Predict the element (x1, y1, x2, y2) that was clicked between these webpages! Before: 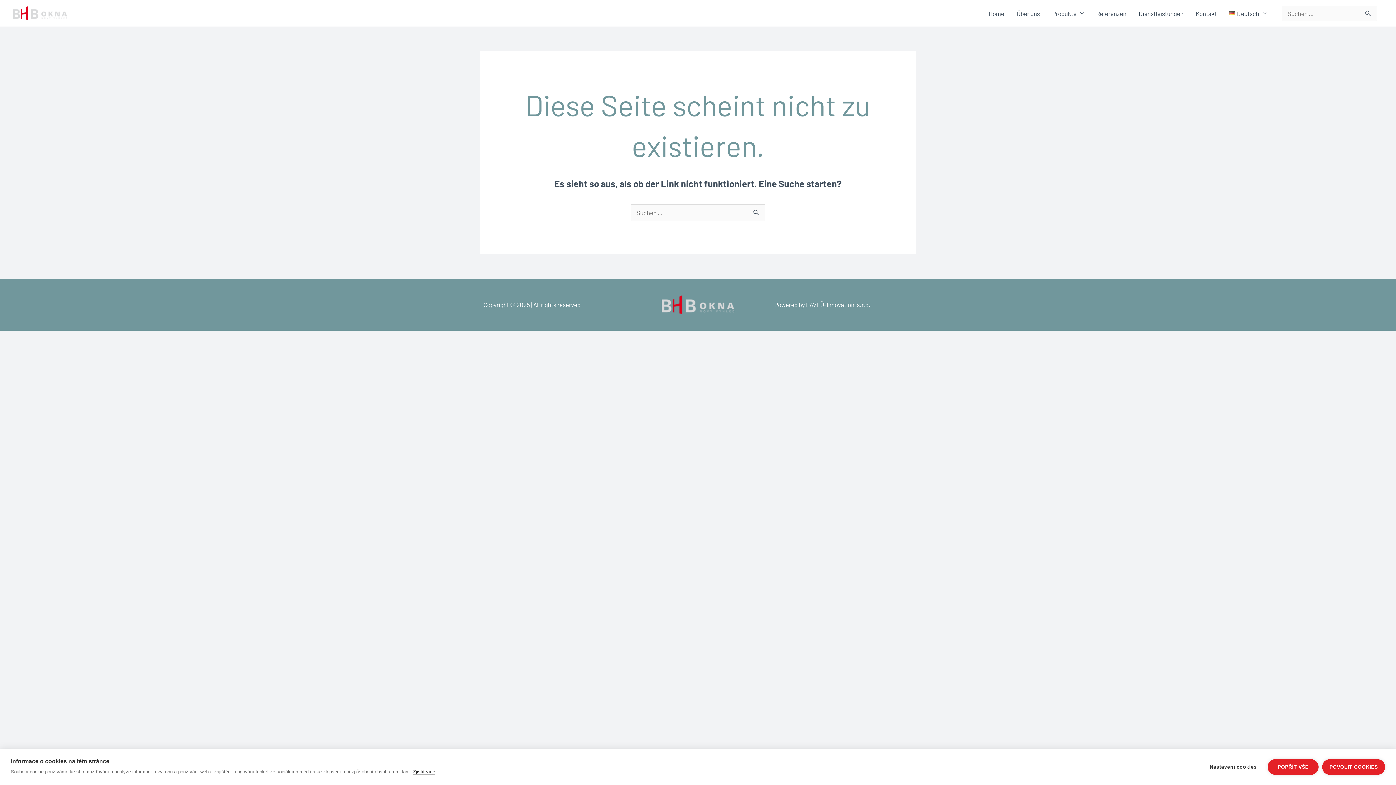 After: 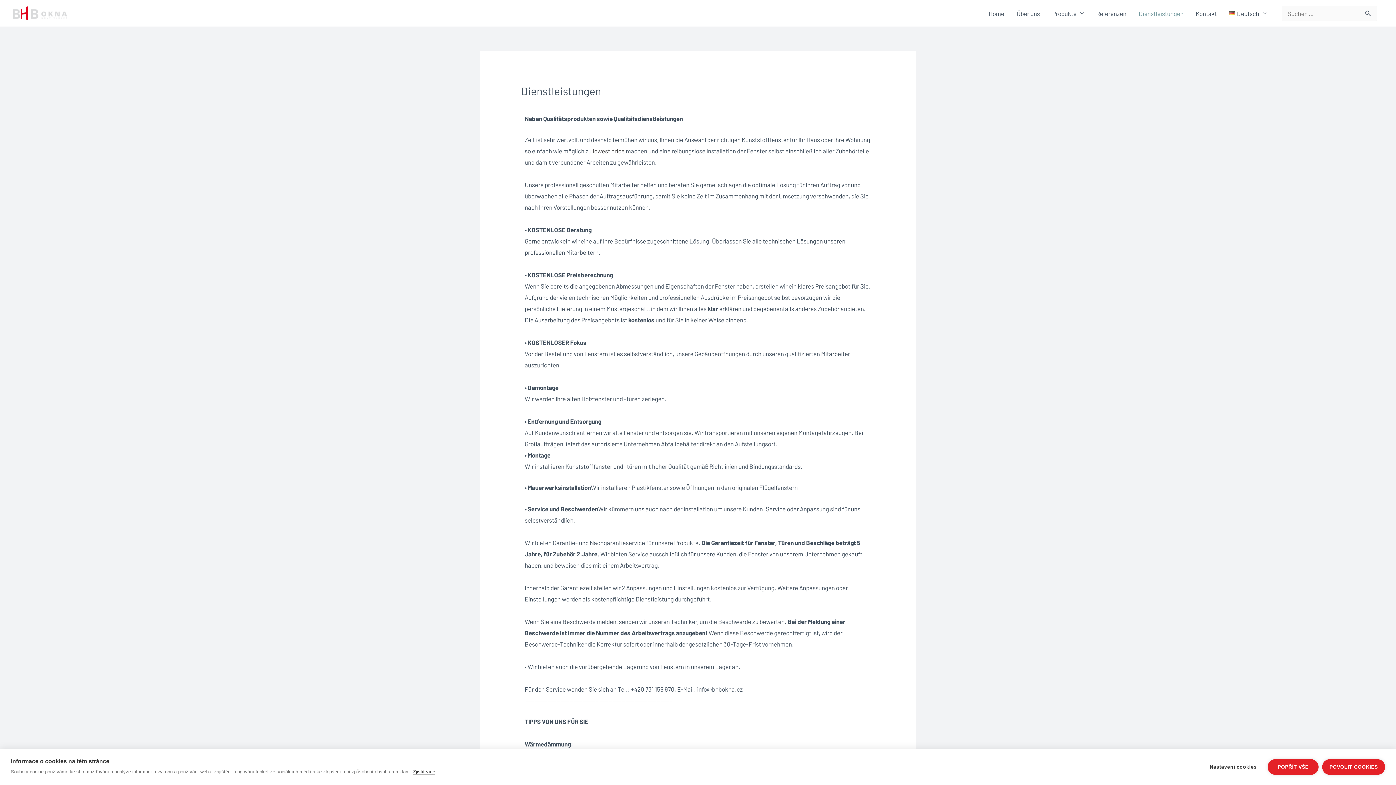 Action: label: Dienstleistungen bbox: (1132, 0, 1189, 25)